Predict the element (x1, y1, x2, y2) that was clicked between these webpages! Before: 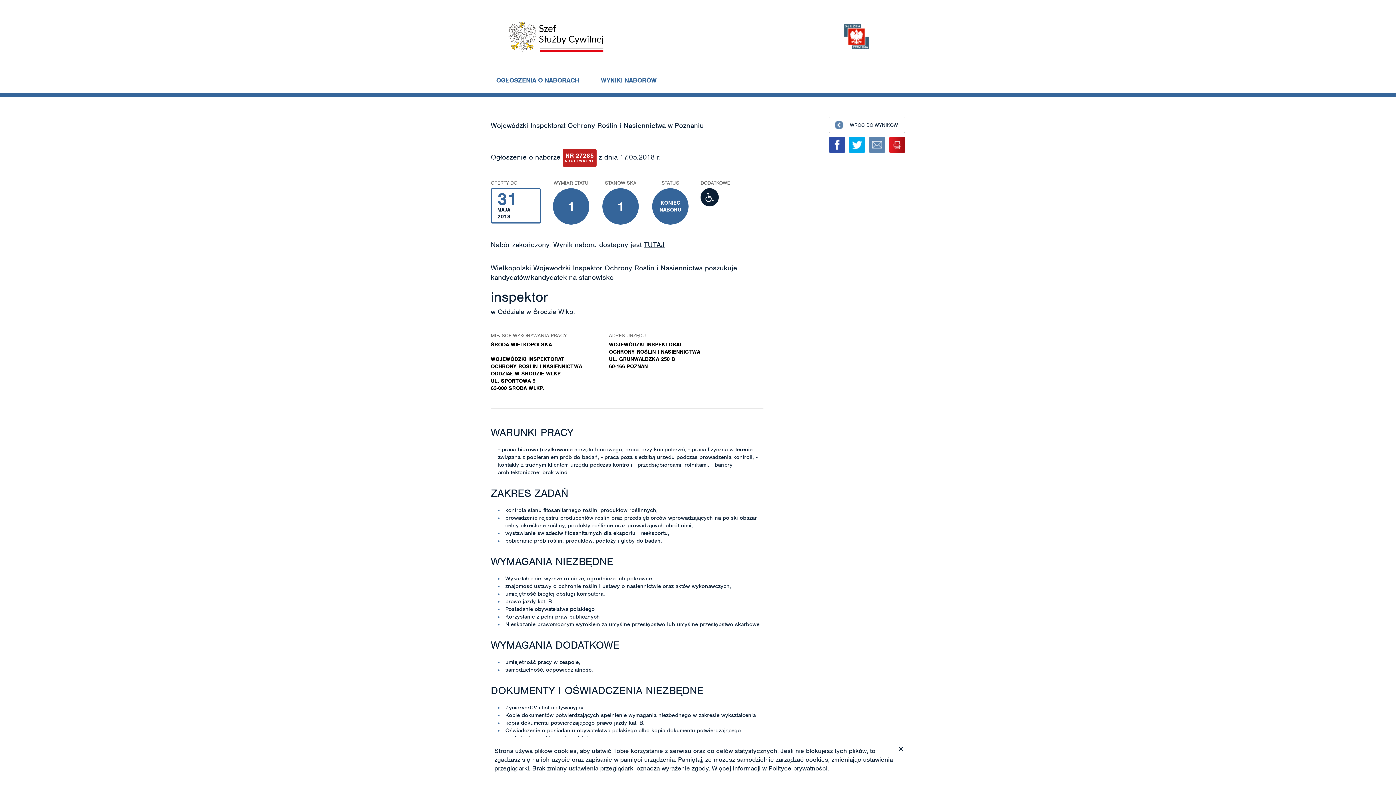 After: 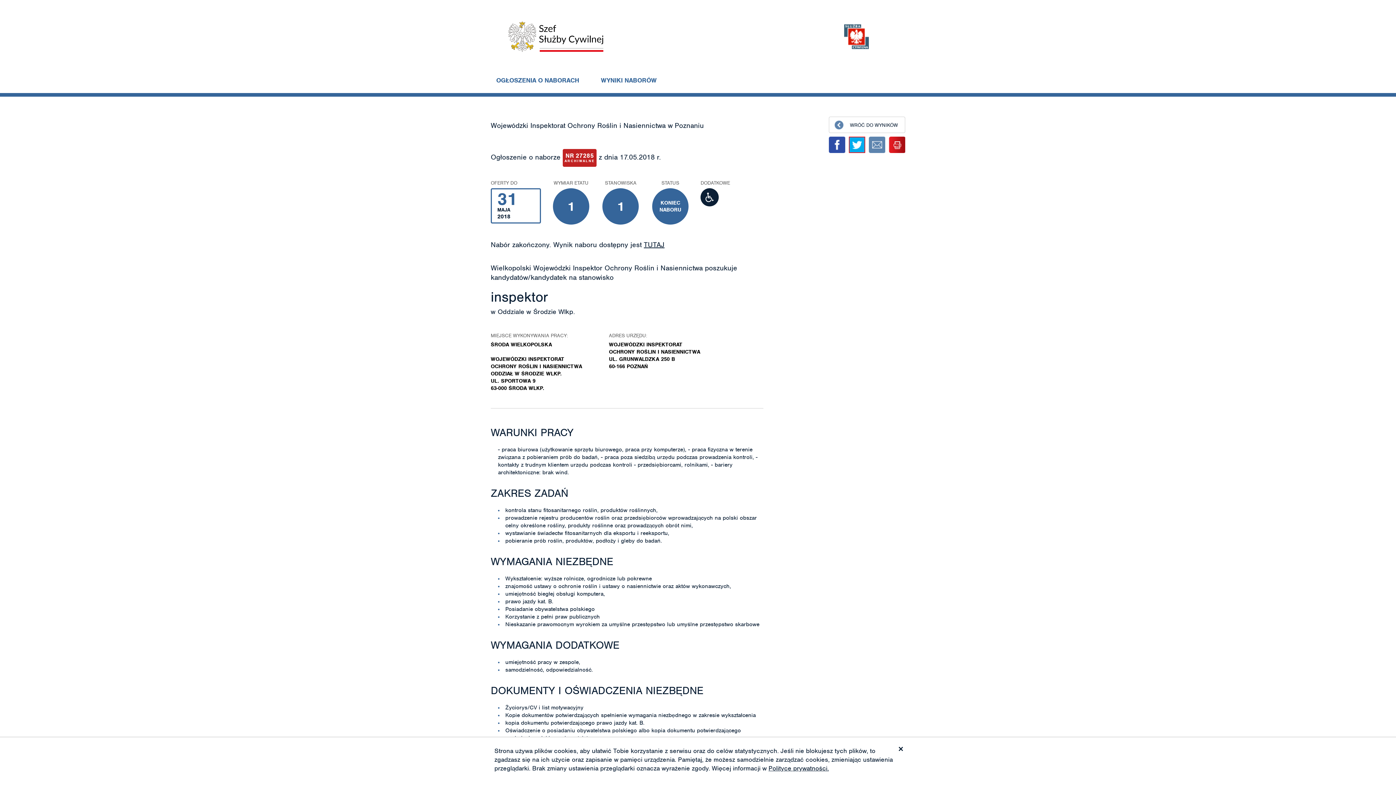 Action: bbox: (849, 136, 865, 153)